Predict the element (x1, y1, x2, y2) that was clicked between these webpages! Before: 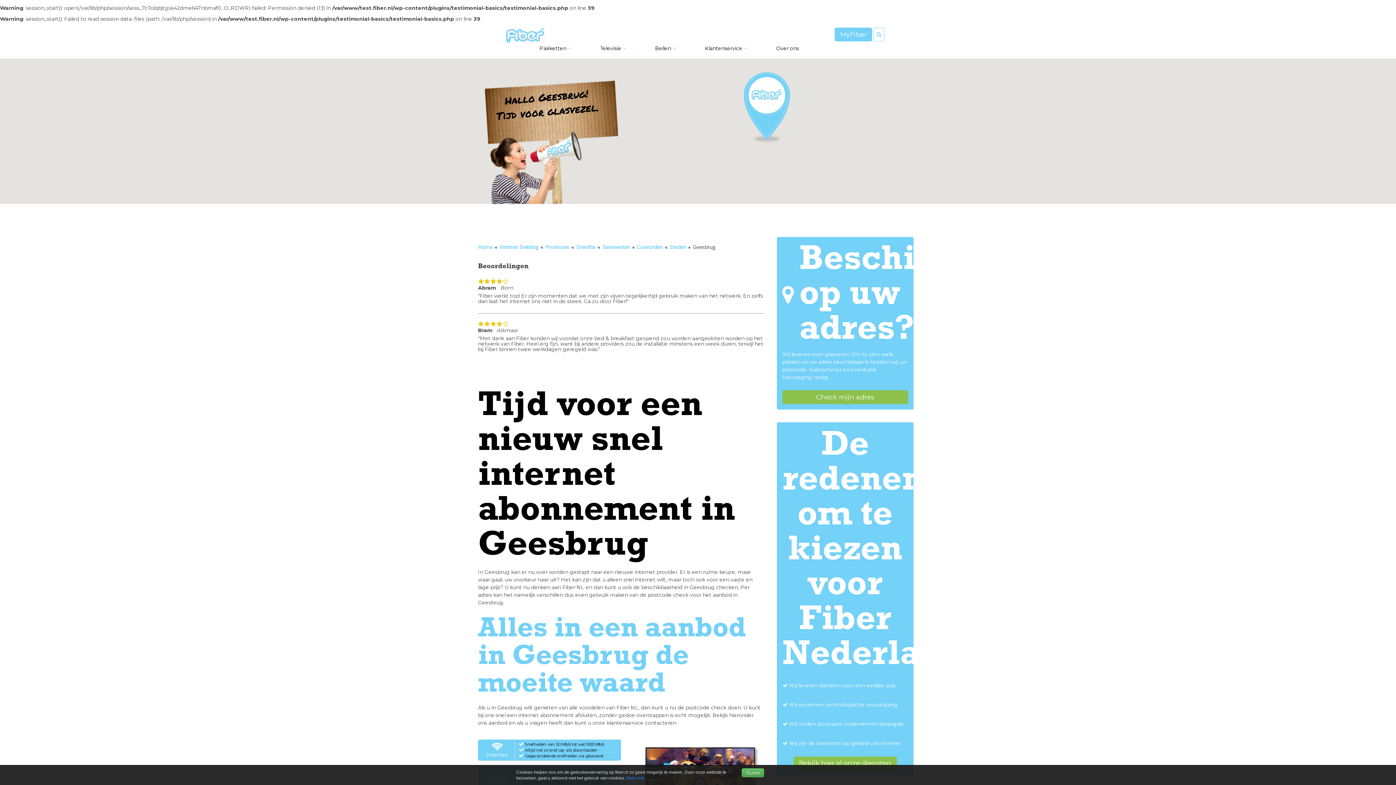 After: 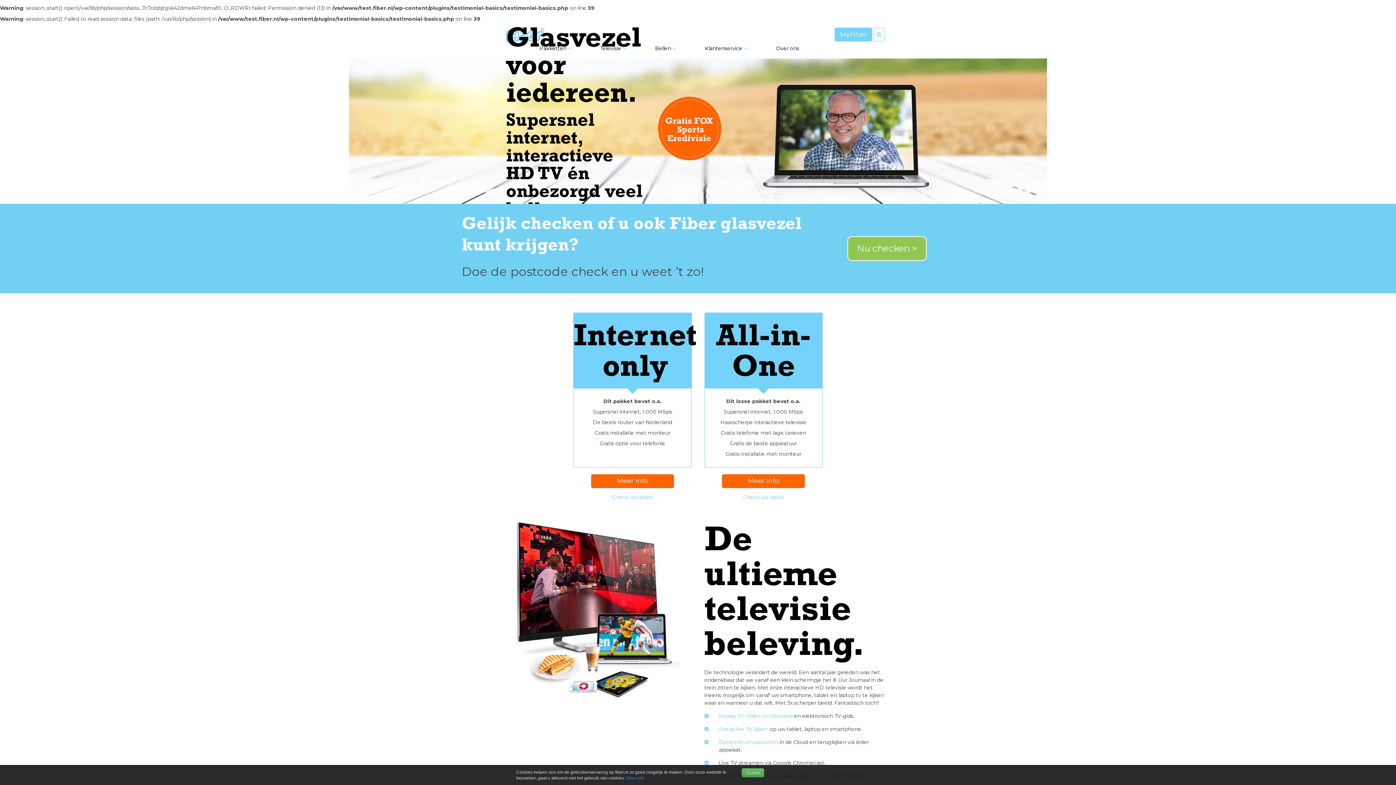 Action: bbox: (506, 25, 562, 43)